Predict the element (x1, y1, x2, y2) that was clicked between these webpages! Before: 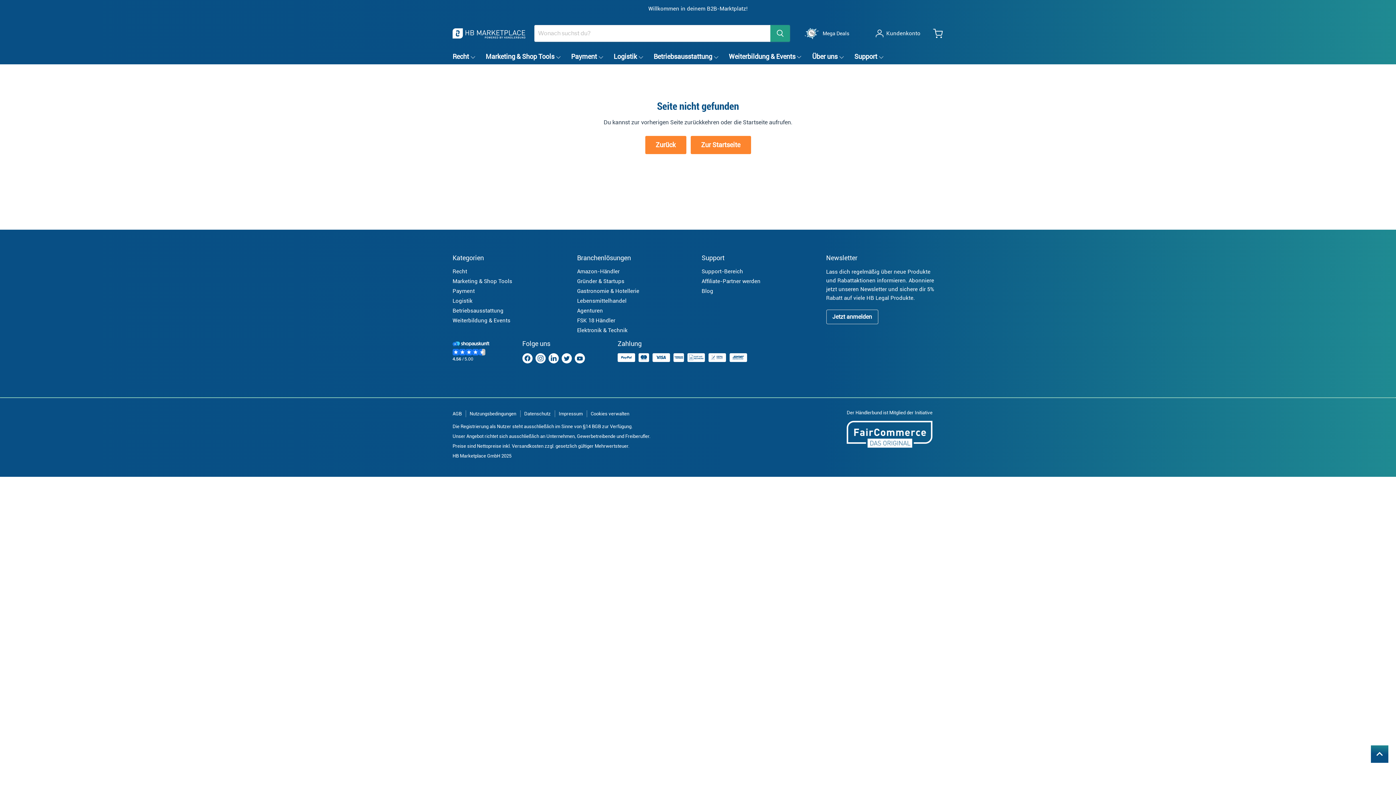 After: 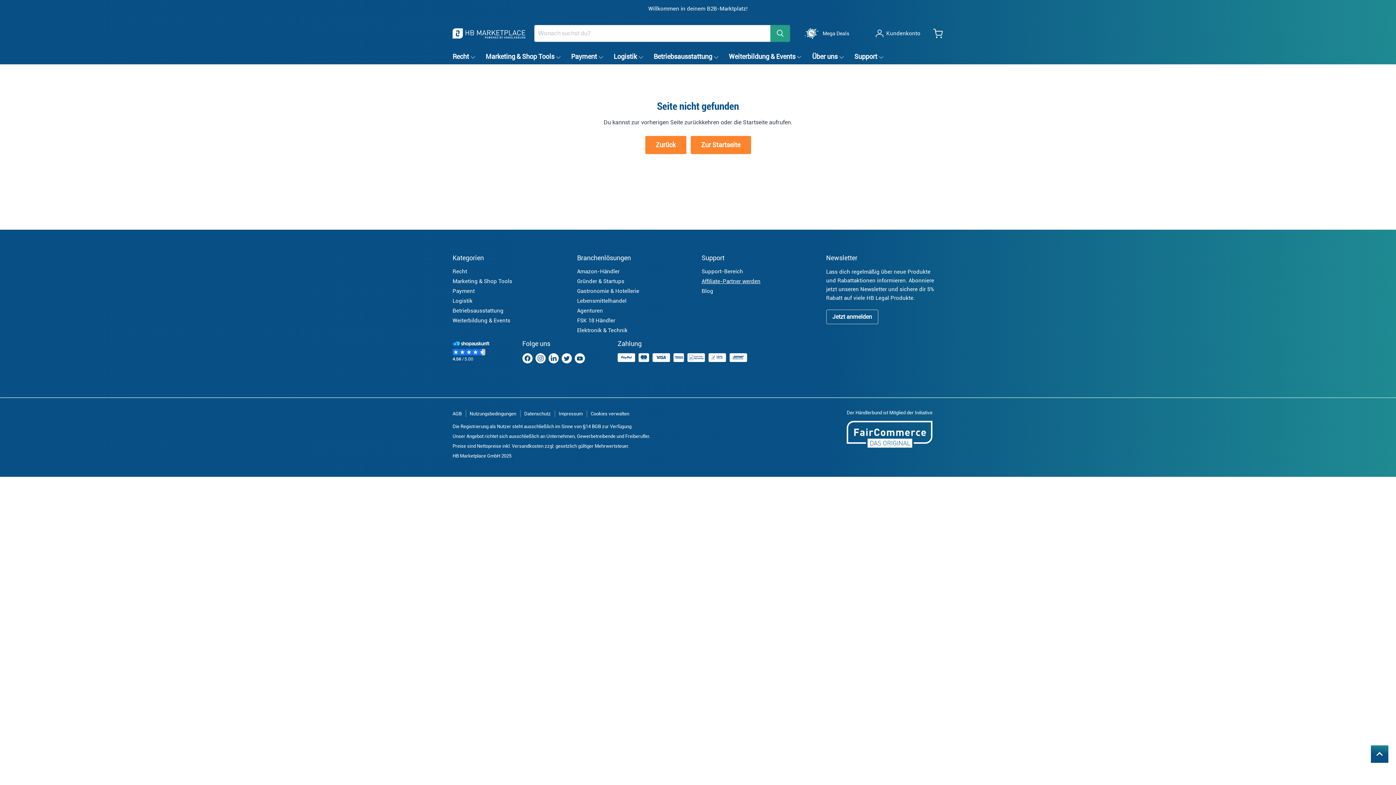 Action: bbox: (701, 278, 760, 284) label: Affiliate-Partner werden